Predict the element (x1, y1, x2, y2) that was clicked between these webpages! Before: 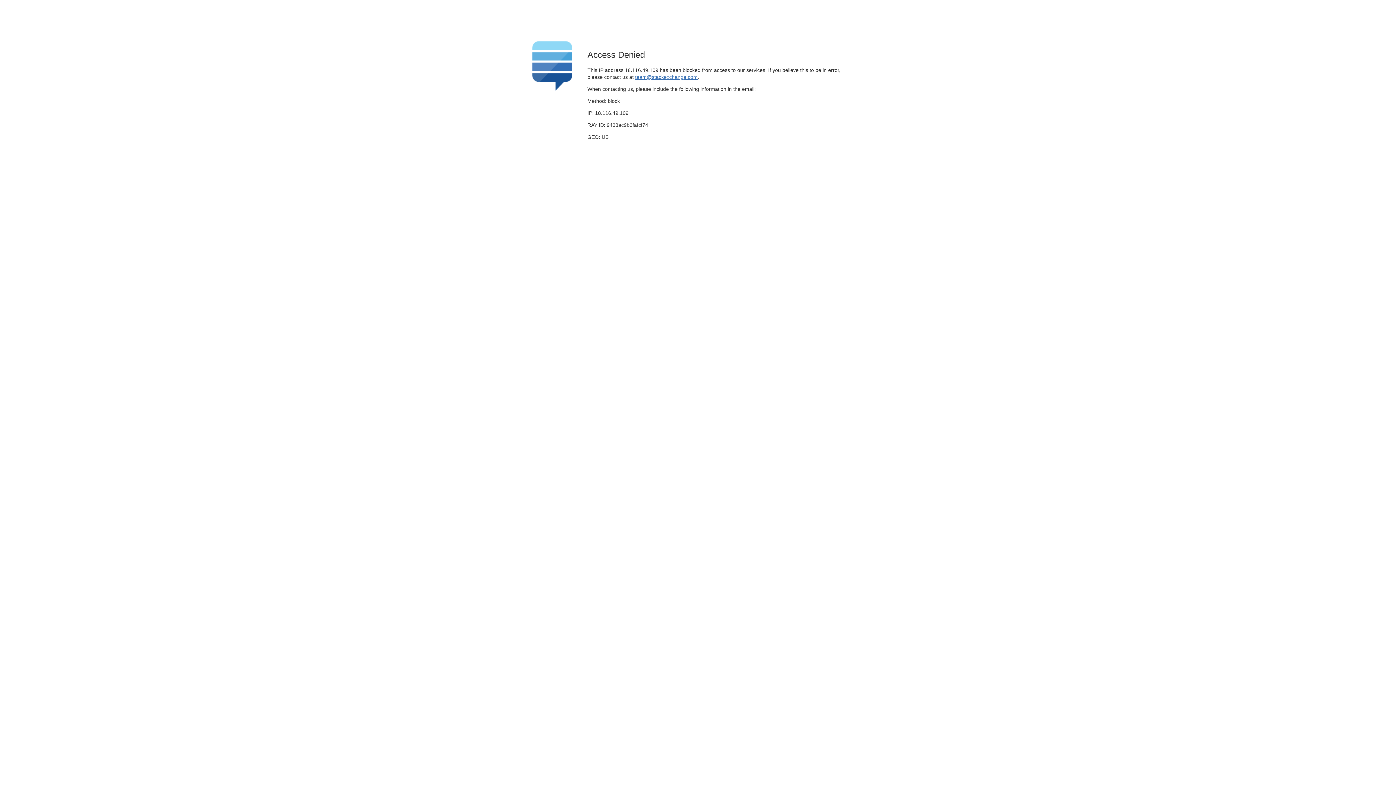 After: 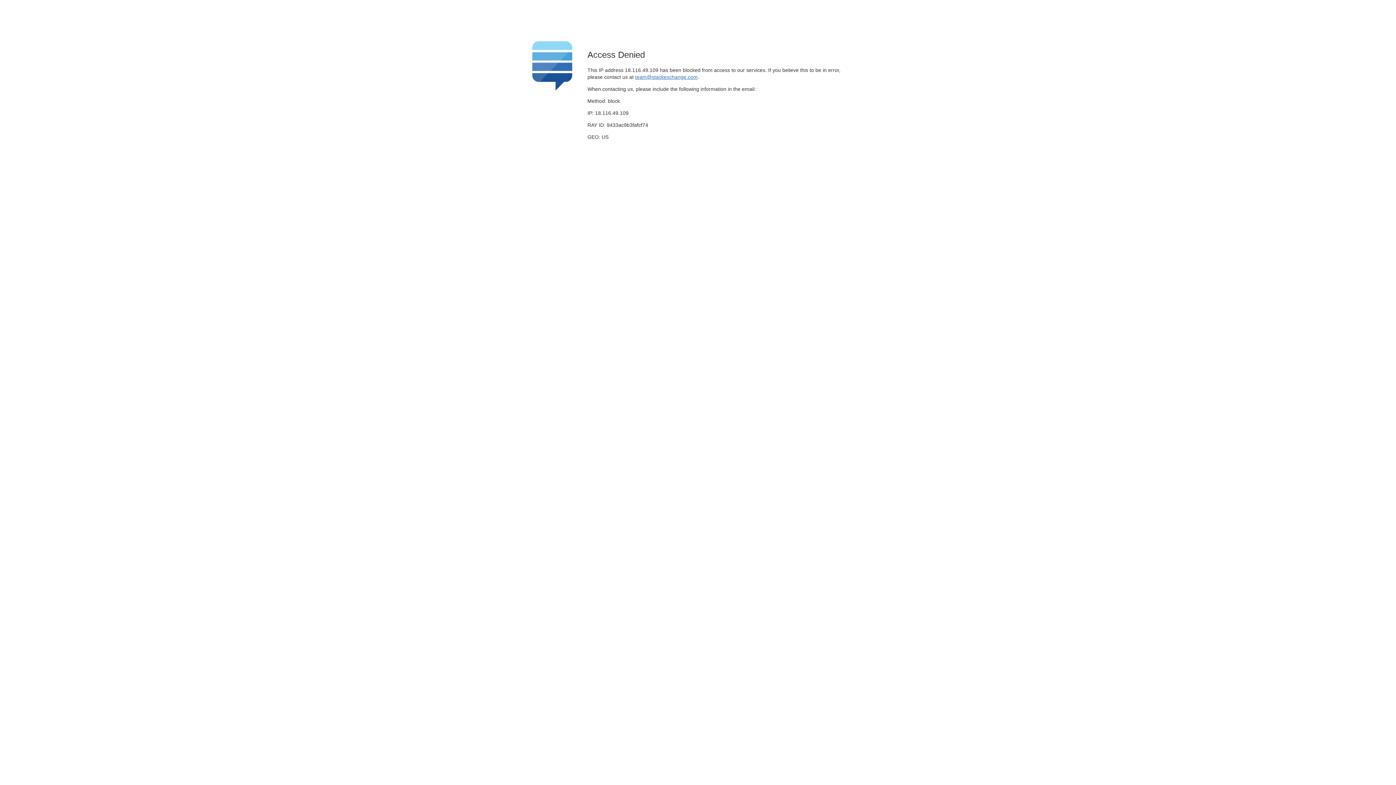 Action: bbox: (635, 74, 697, 79) label: team@stackexchange.com